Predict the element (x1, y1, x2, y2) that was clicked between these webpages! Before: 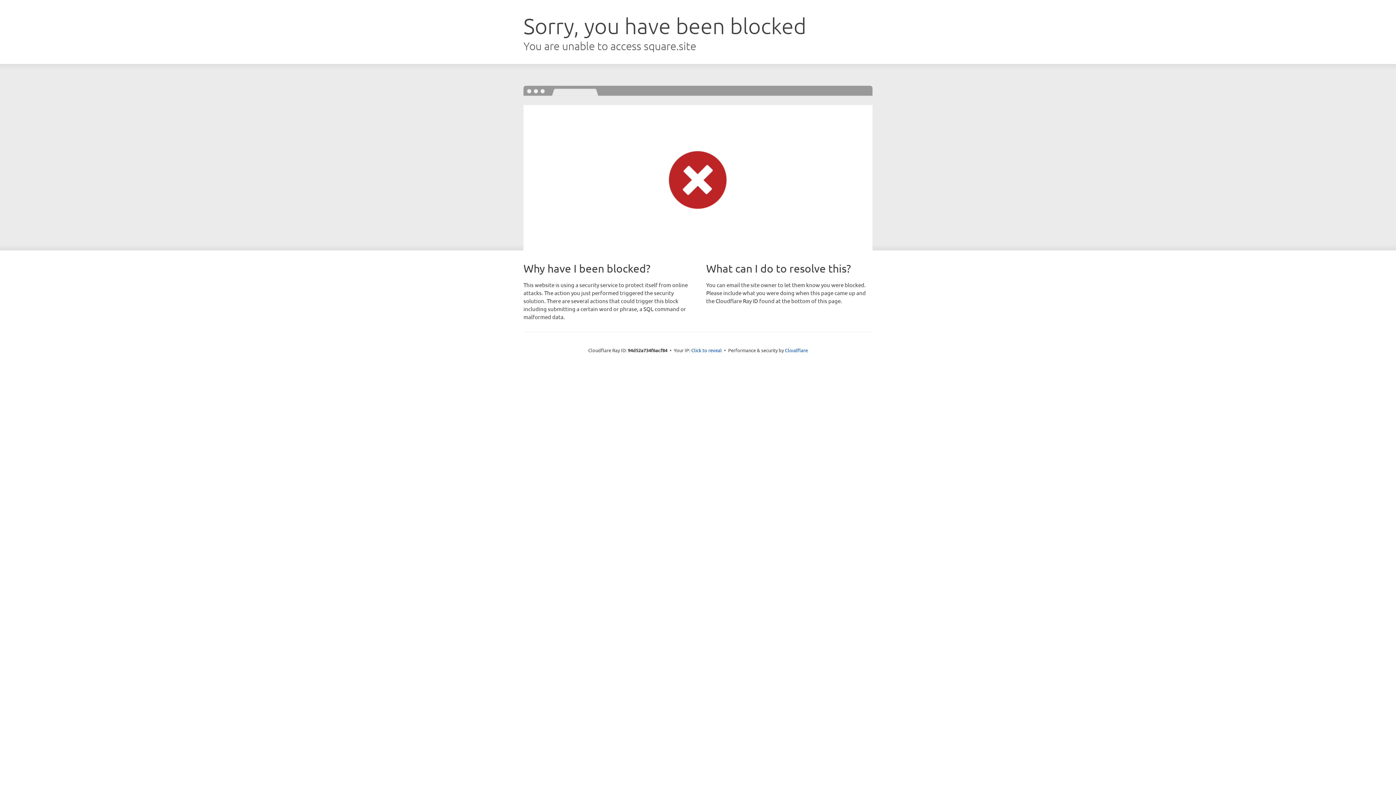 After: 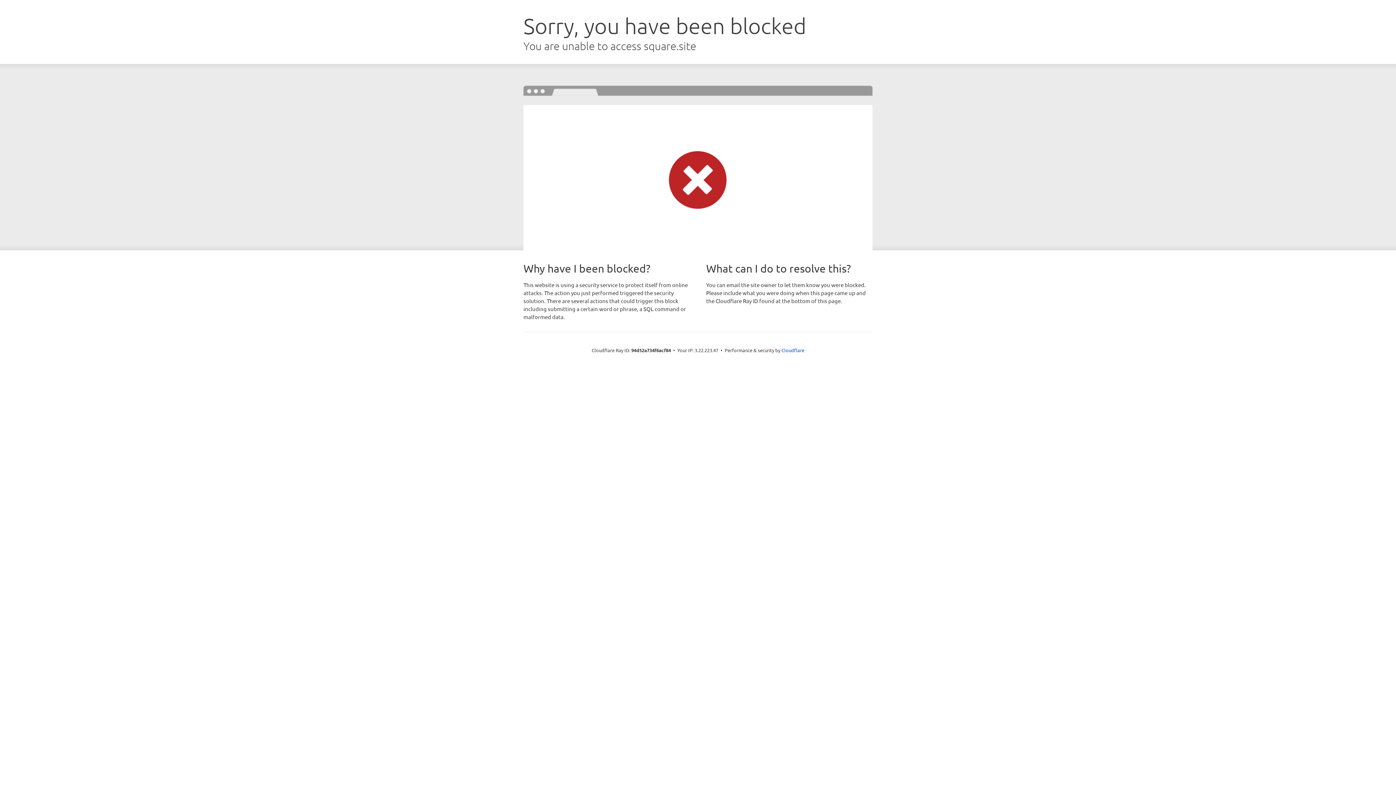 Action: label: Click to reveal bbox: (691, 346, 722, 353)